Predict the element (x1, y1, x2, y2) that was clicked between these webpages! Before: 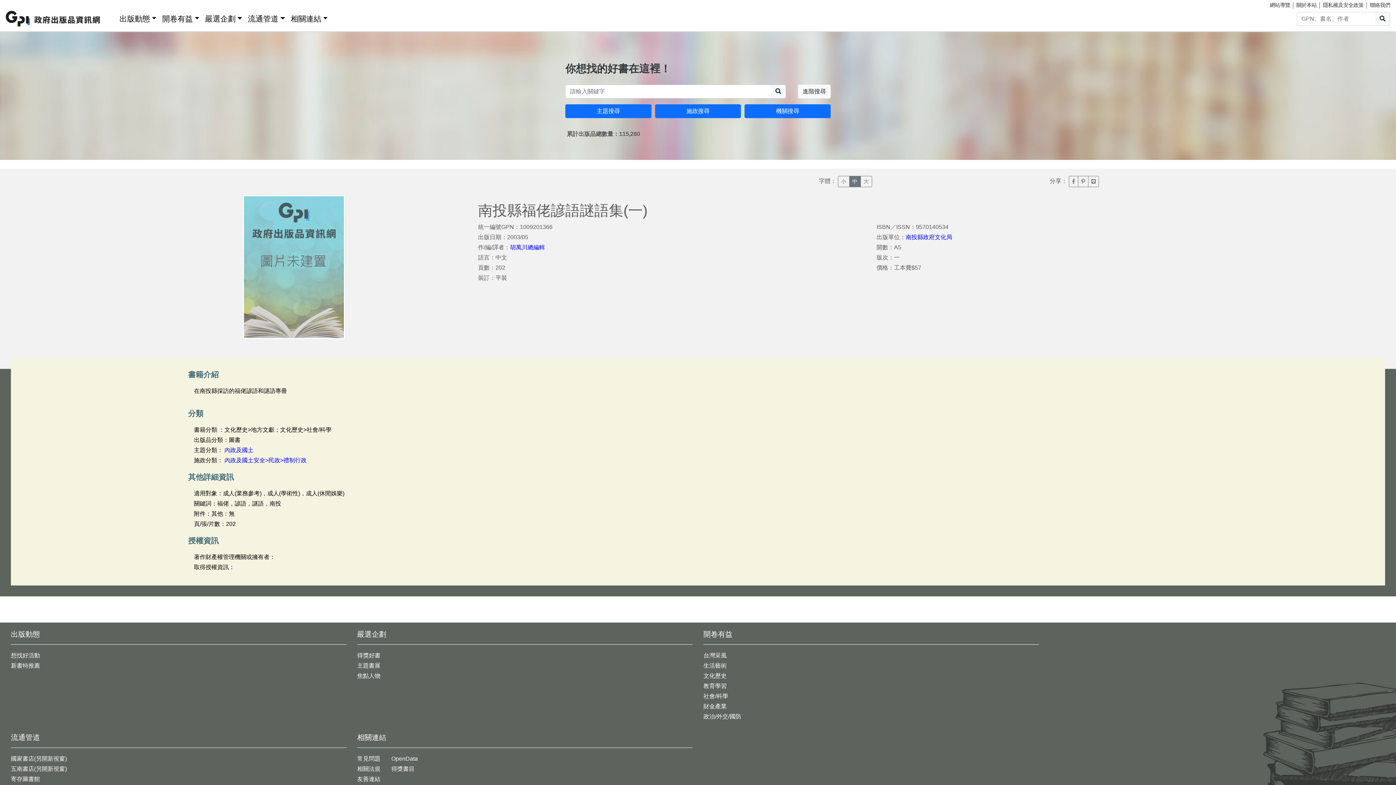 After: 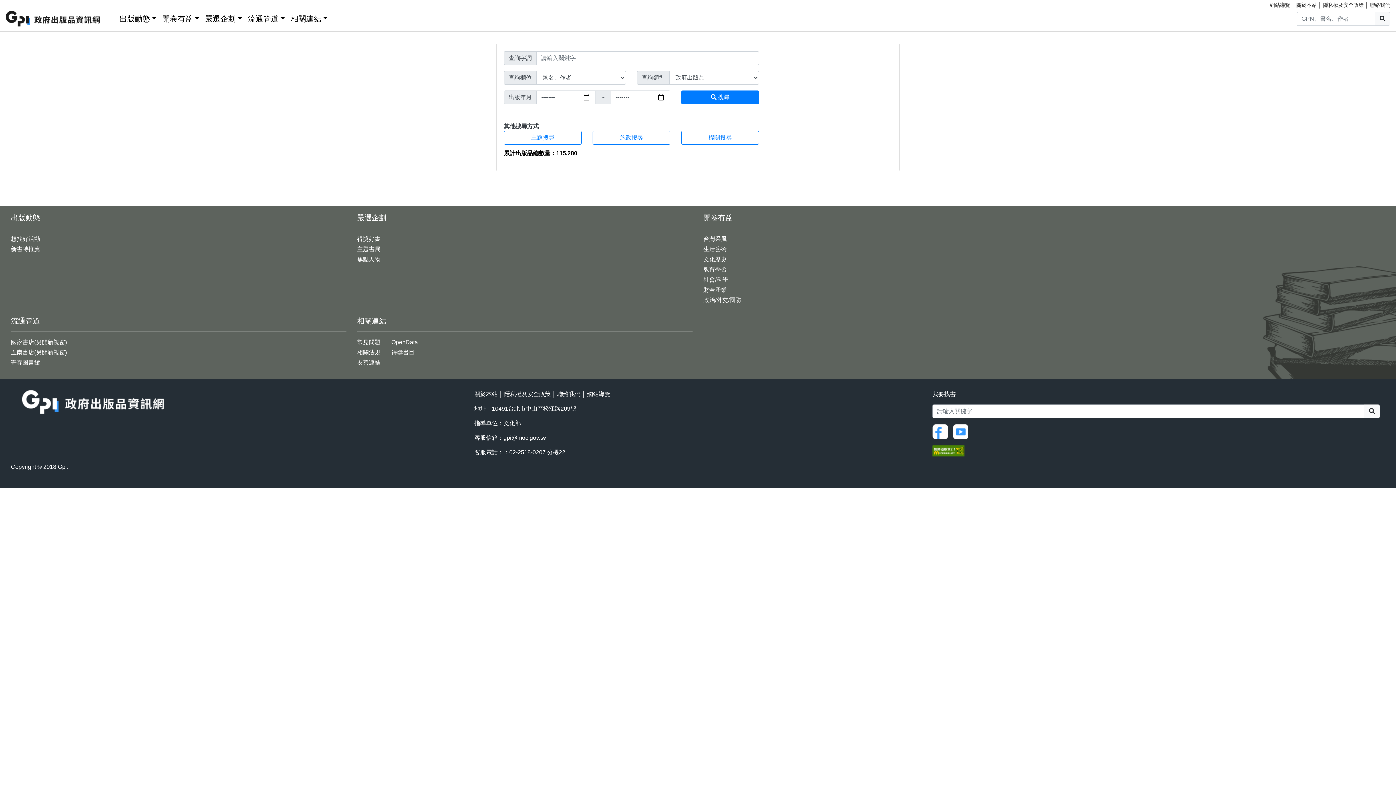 Action: bbox: (1375, 11, 1390, 25) label: 搜尋